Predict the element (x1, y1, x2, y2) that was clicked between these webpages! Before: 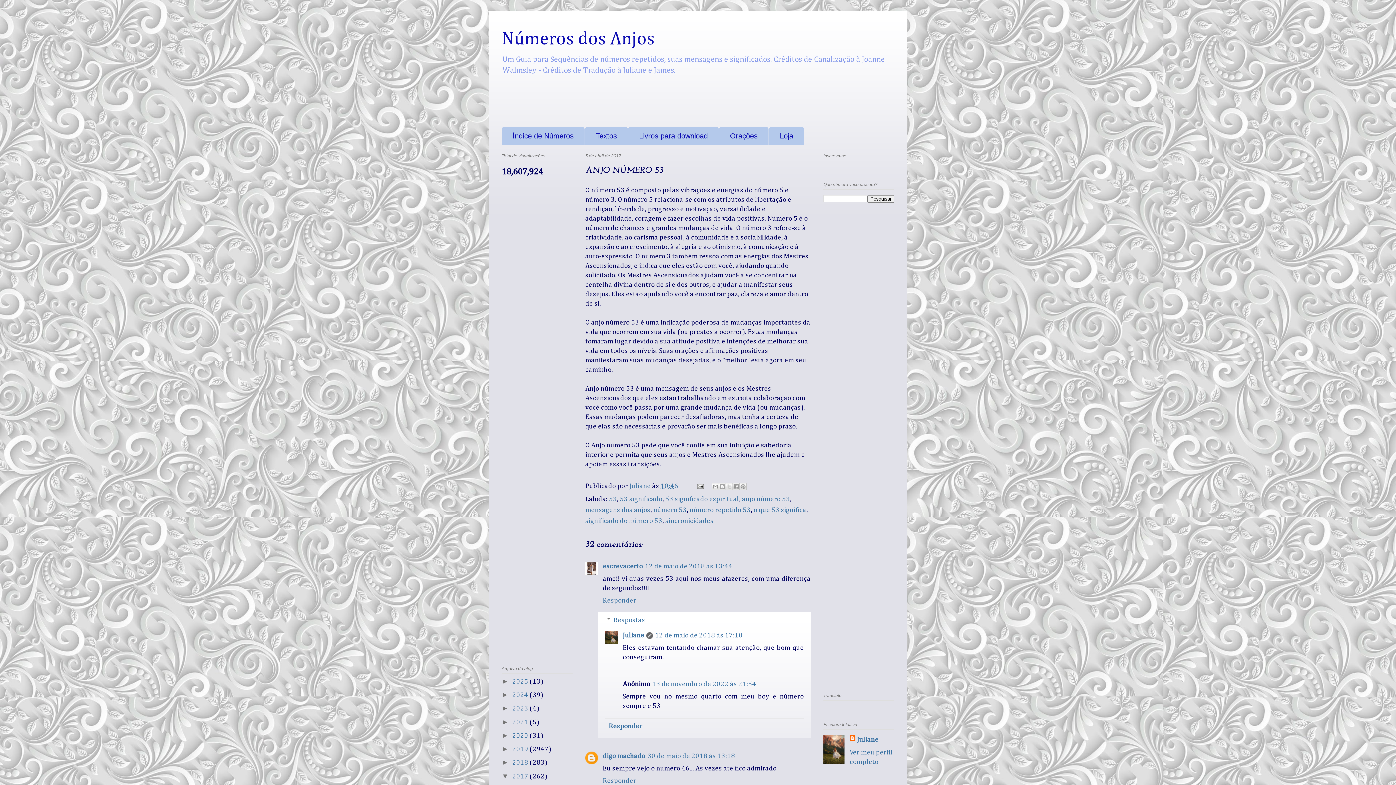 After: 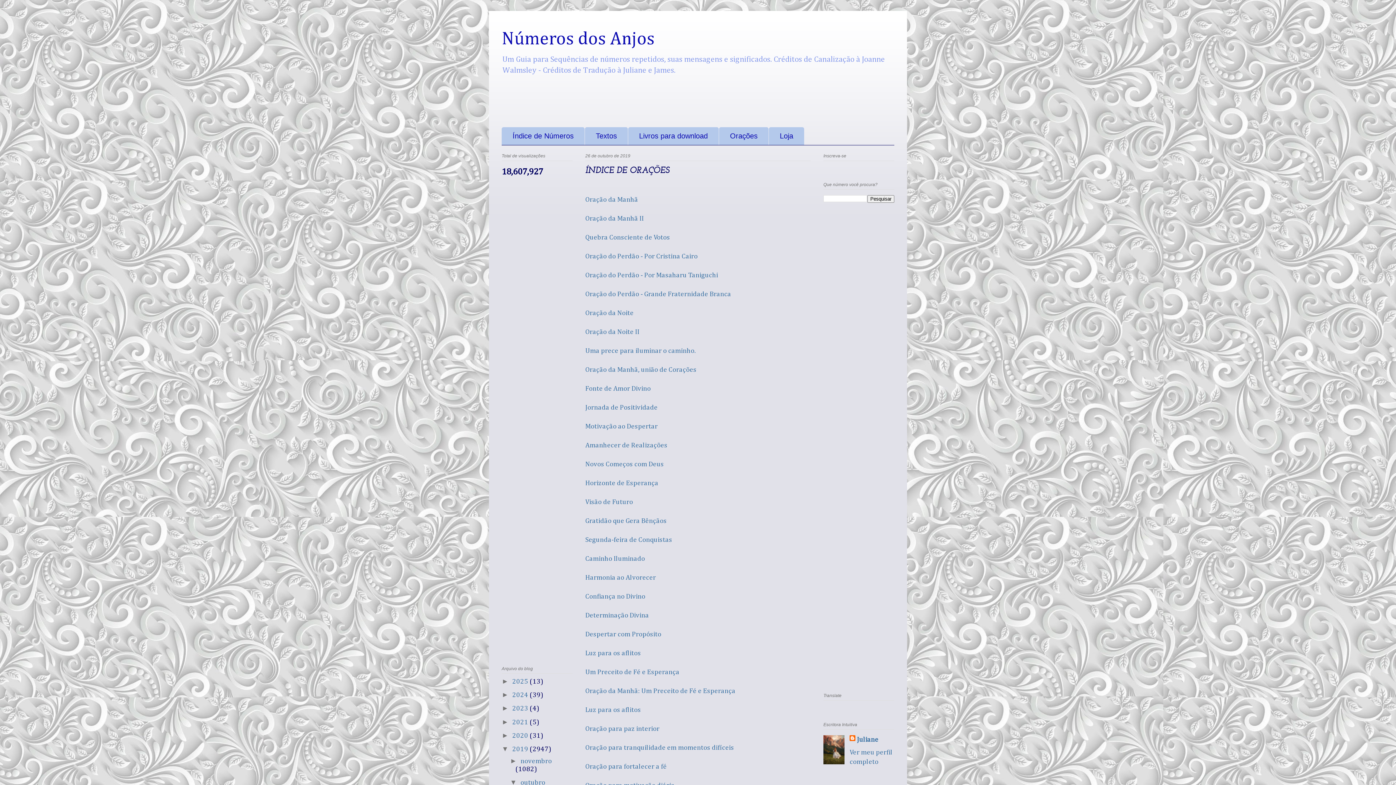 Action: bbox: (719, 127, 768, 145) label: Orações